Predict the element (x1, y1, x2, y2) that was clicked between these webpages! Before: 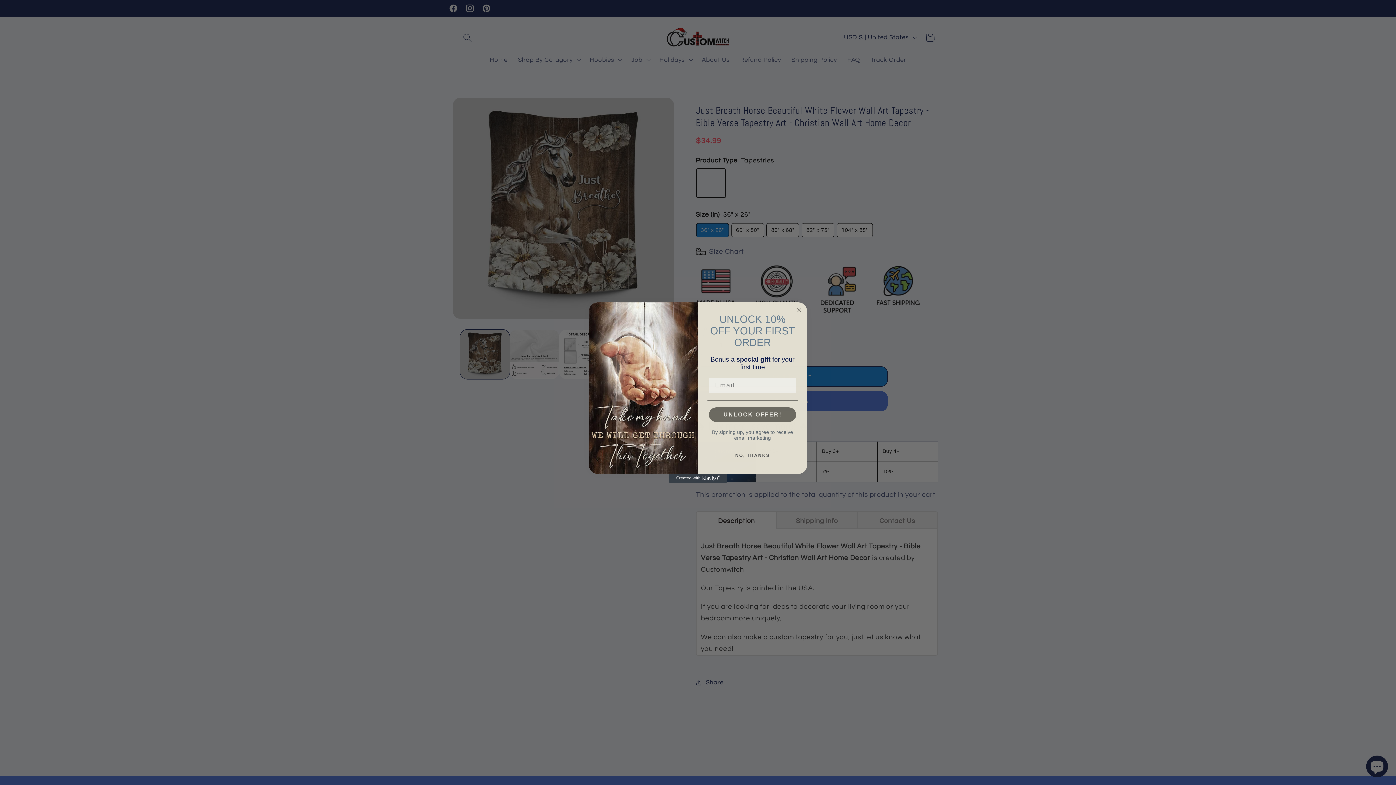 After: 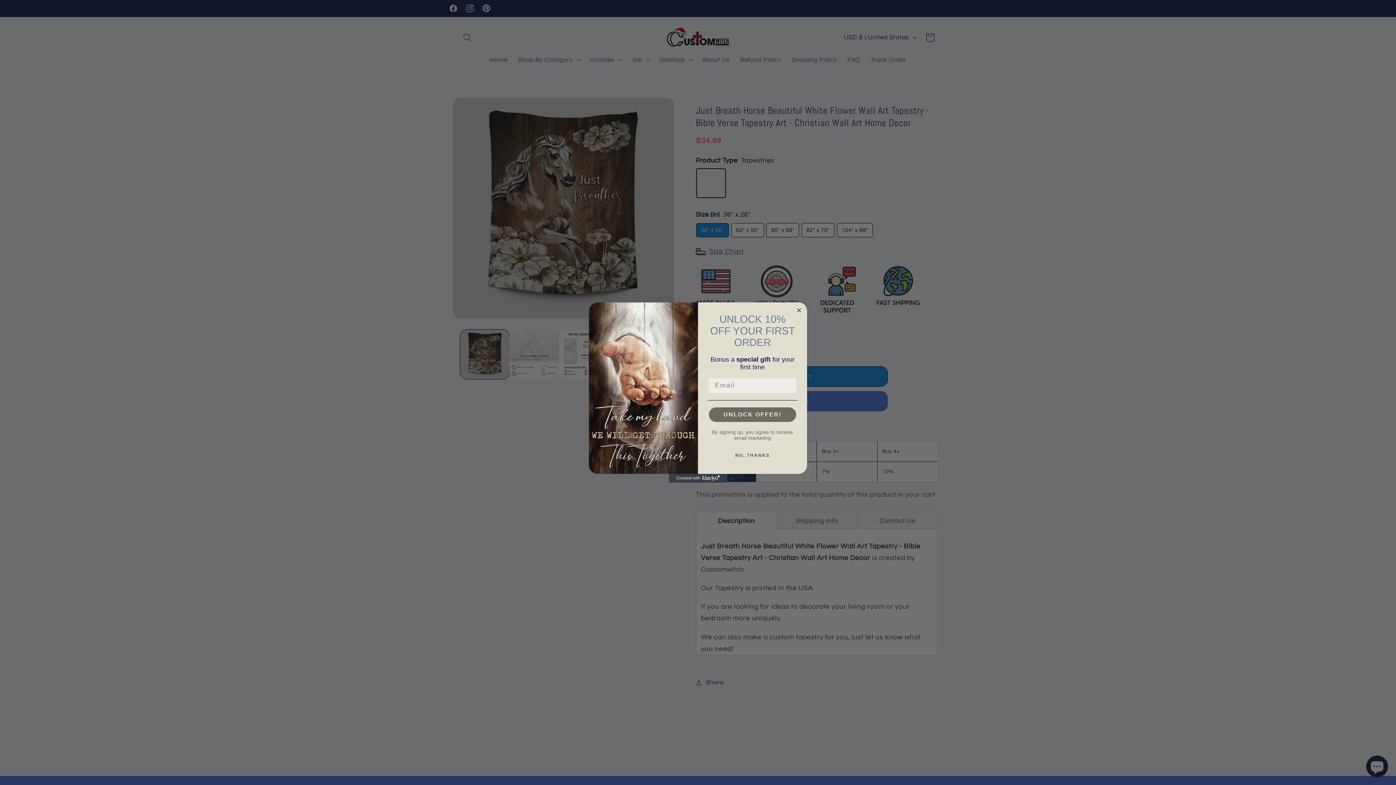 Action: bbox: (669, 474, 727, 482) label: Created with Klaviyo - opens in a new tab